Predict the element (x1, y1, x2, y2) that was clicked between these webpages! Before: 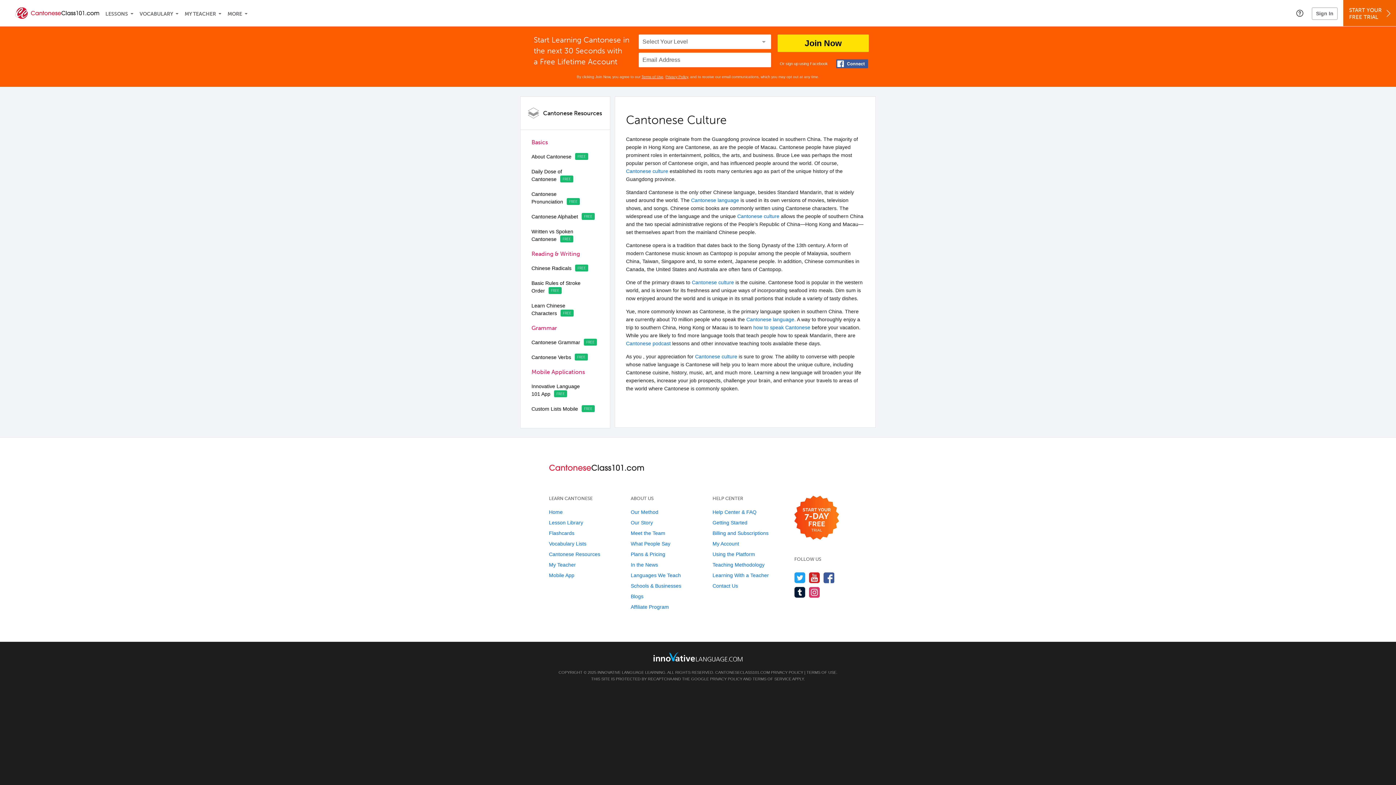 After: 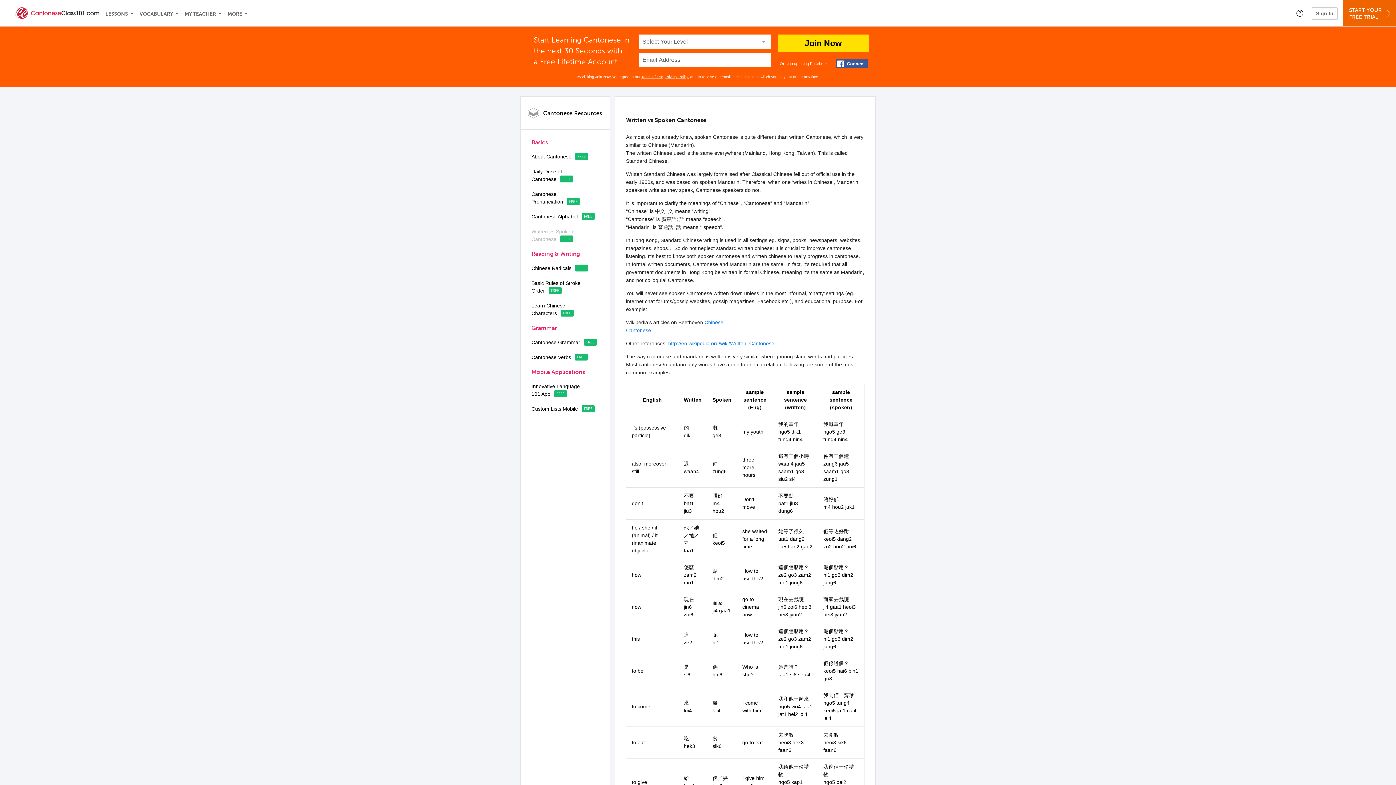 Action: label: Written vs Spoken Cantonese bbox: (531, 224, 599, 246)